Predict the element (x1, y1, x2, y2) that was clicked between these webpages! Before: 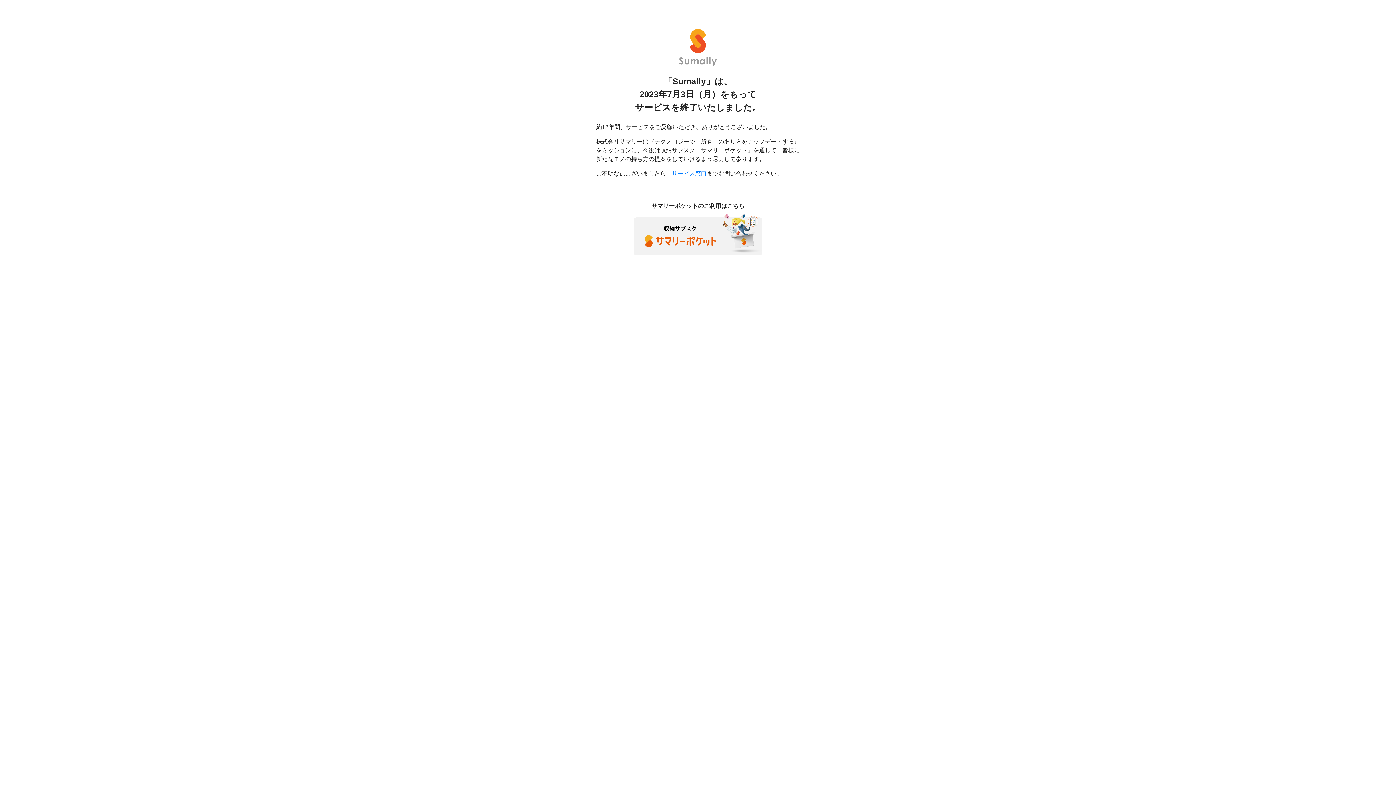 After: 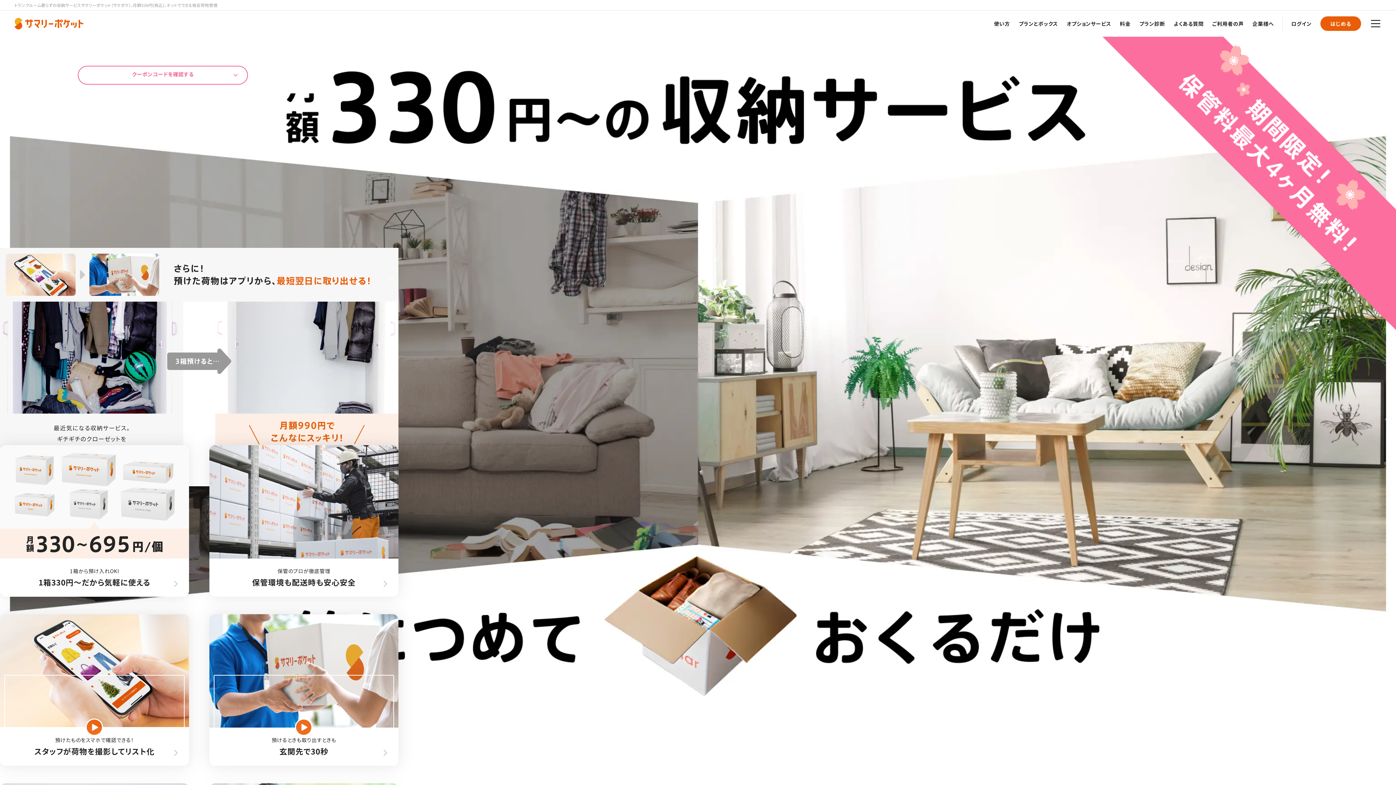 Action: bbox: (633, 230, 762, 237)